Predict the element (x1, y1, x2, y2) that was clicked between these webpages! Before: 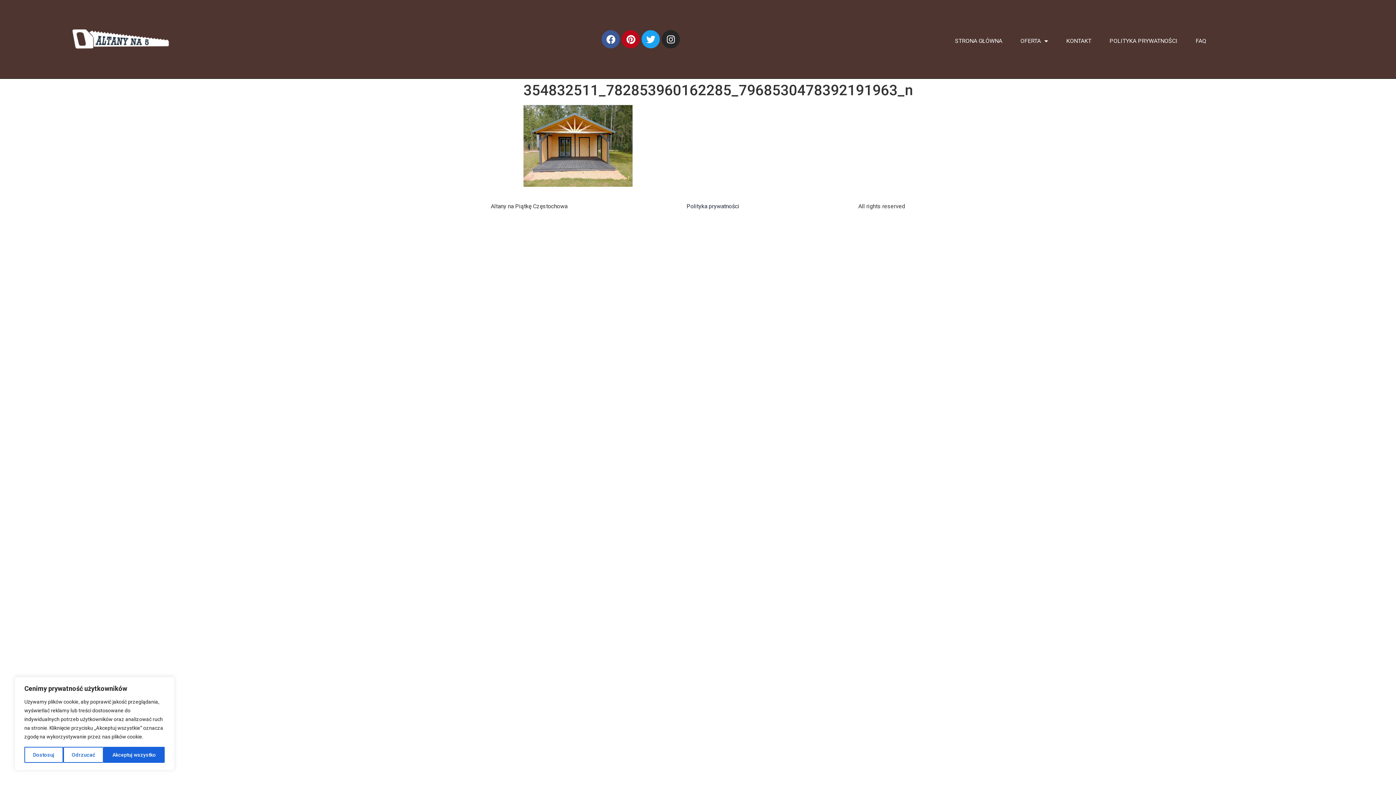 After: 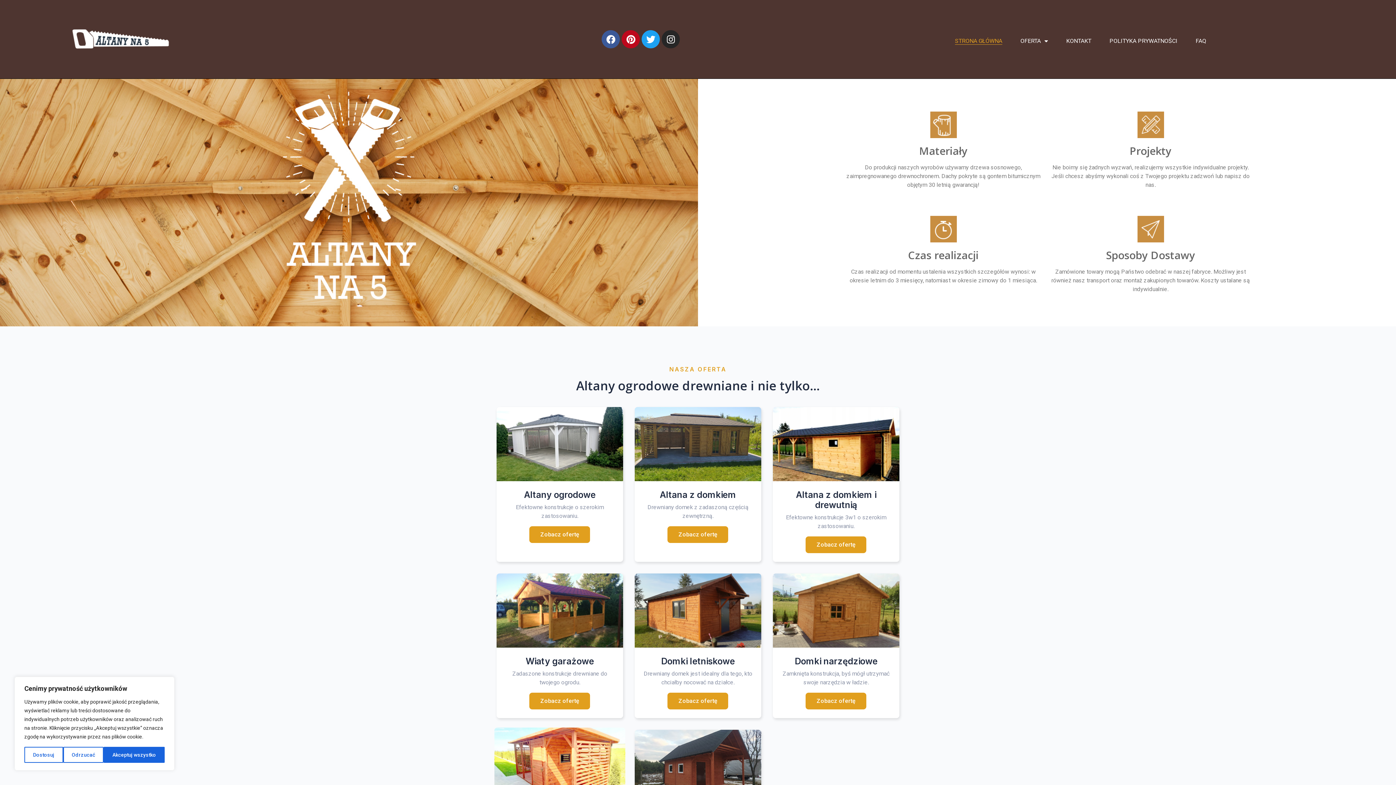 Action: bbox: (69, 26, 172, 52)